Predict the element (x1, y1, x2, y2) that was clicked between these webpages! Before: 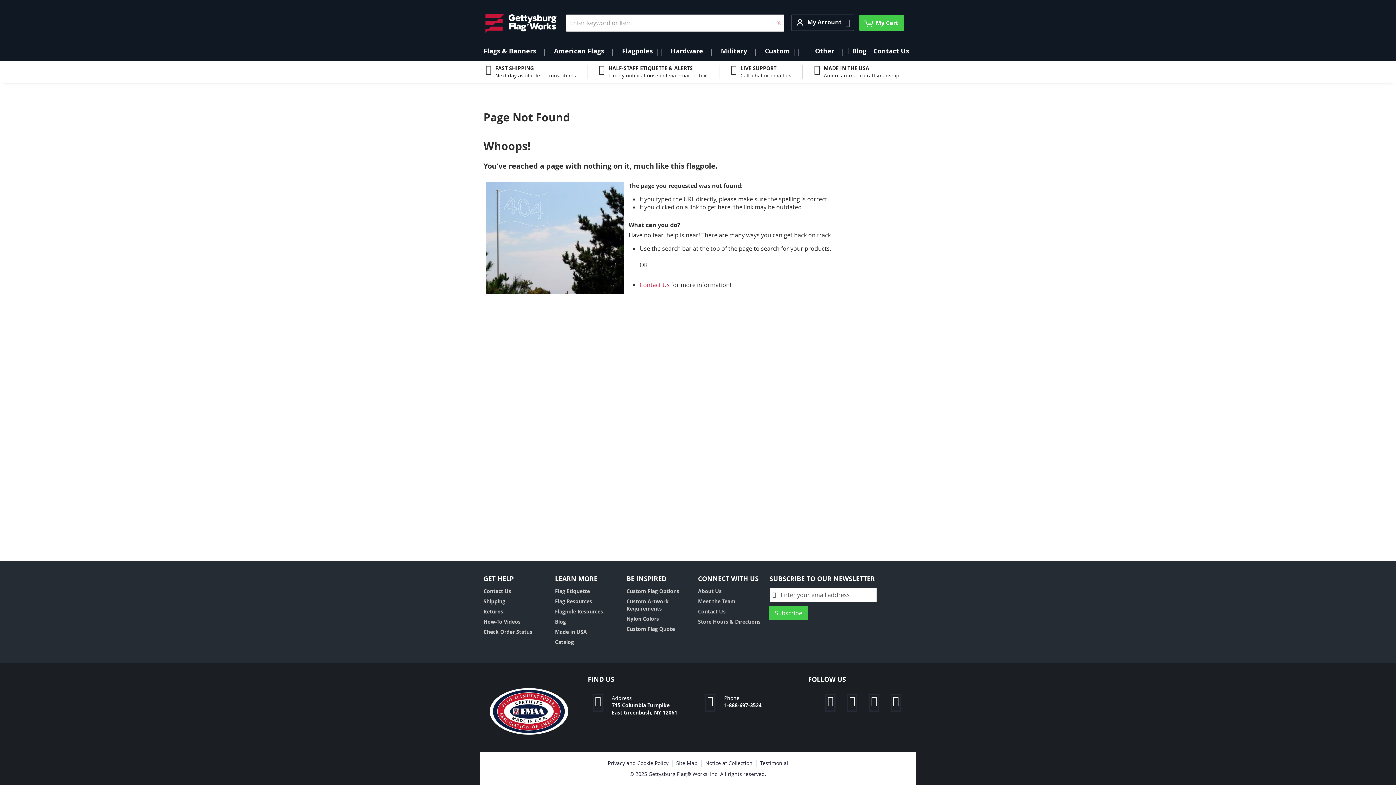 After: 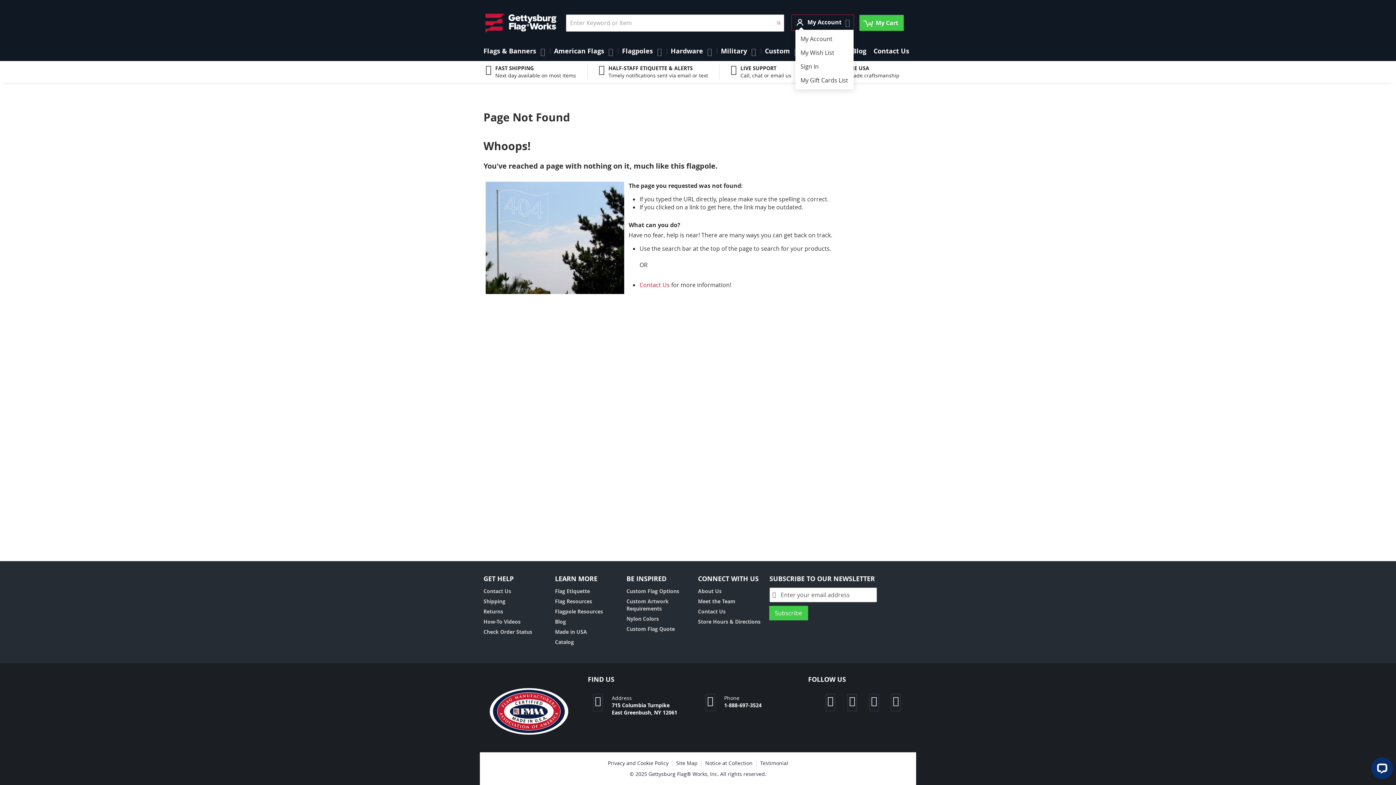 Action: bbox: (795, 17, 850, 28) label:  My Account